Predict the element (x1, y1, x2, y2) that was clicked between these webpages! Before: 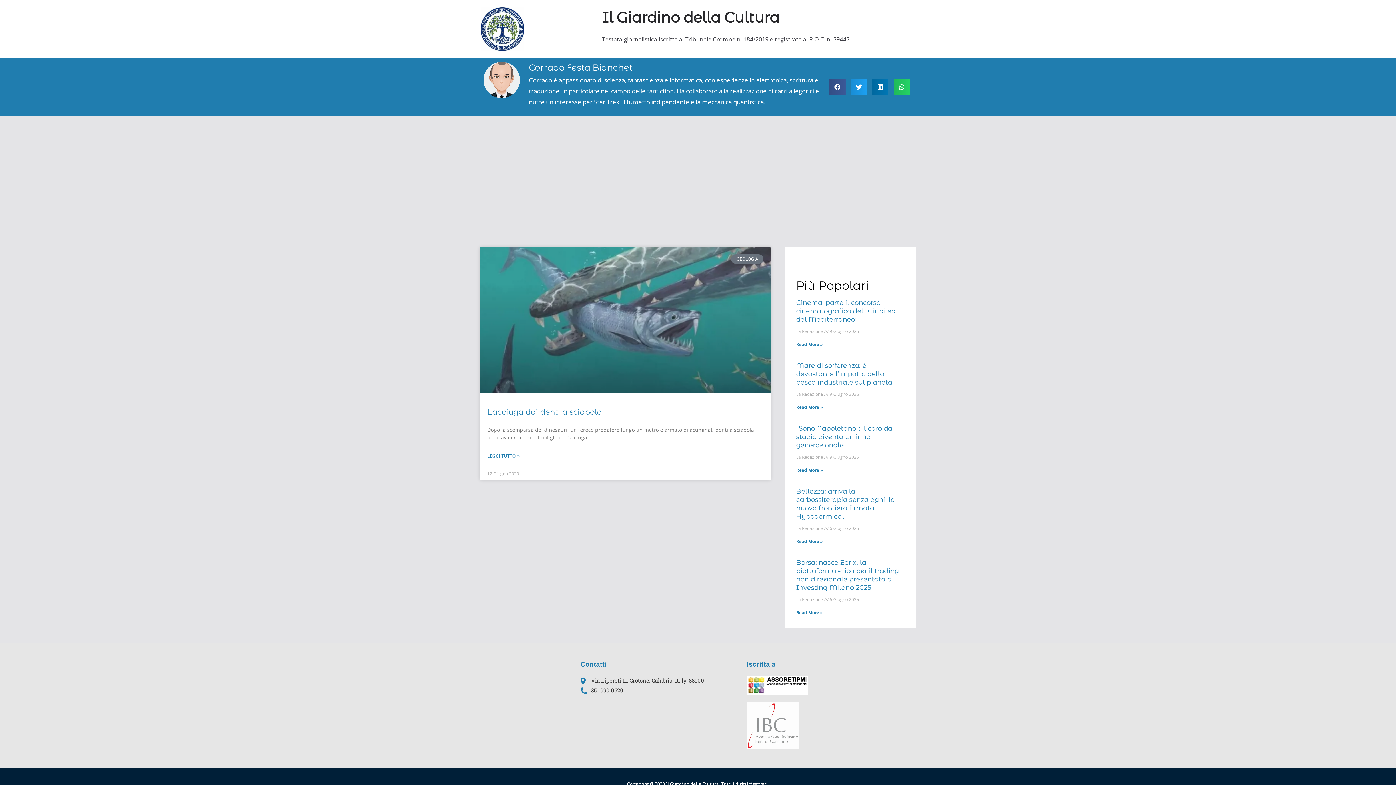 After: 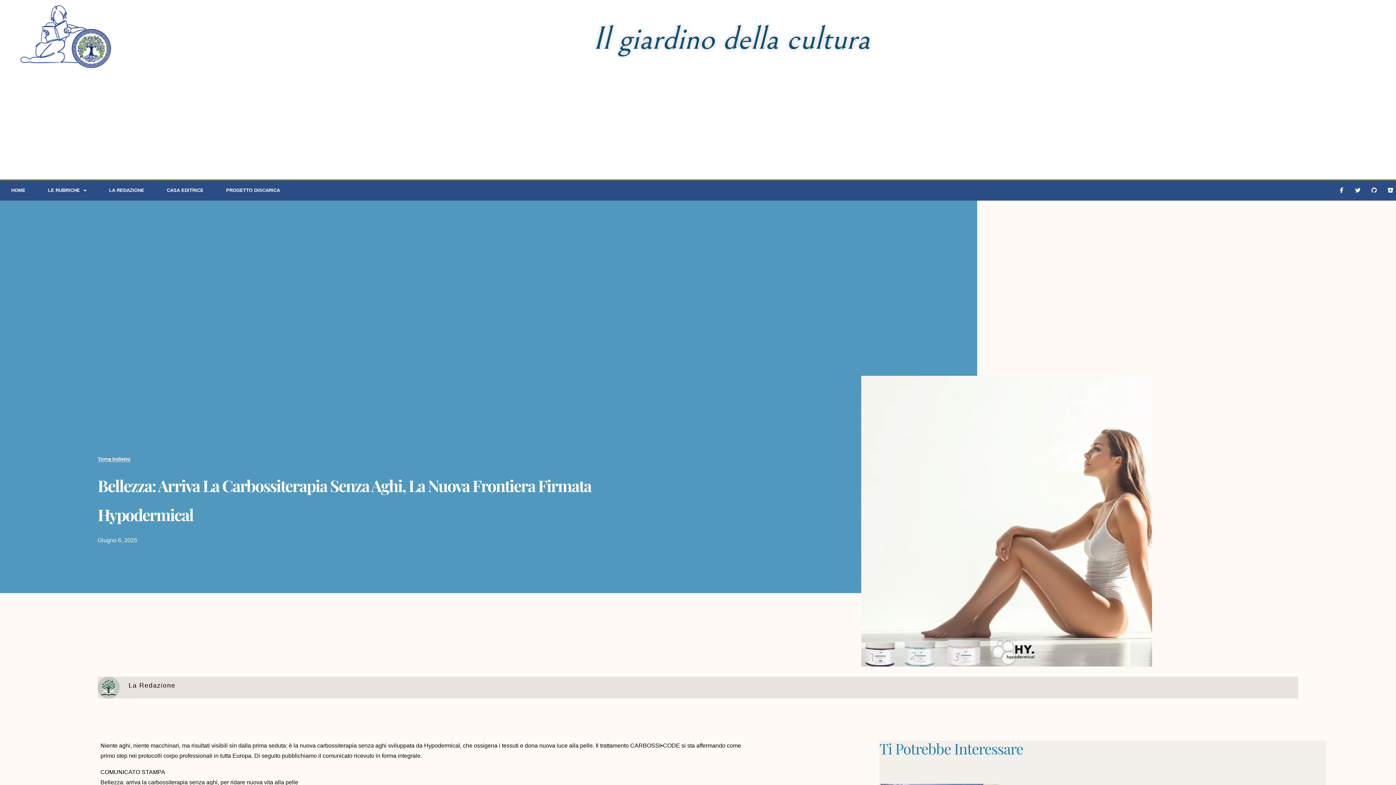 Action: bbox: (796, 487, 895, 520) label: Bellezza: arriva la carbossiterapia senza aghi, la nuova frontiera firmata Hypodermical